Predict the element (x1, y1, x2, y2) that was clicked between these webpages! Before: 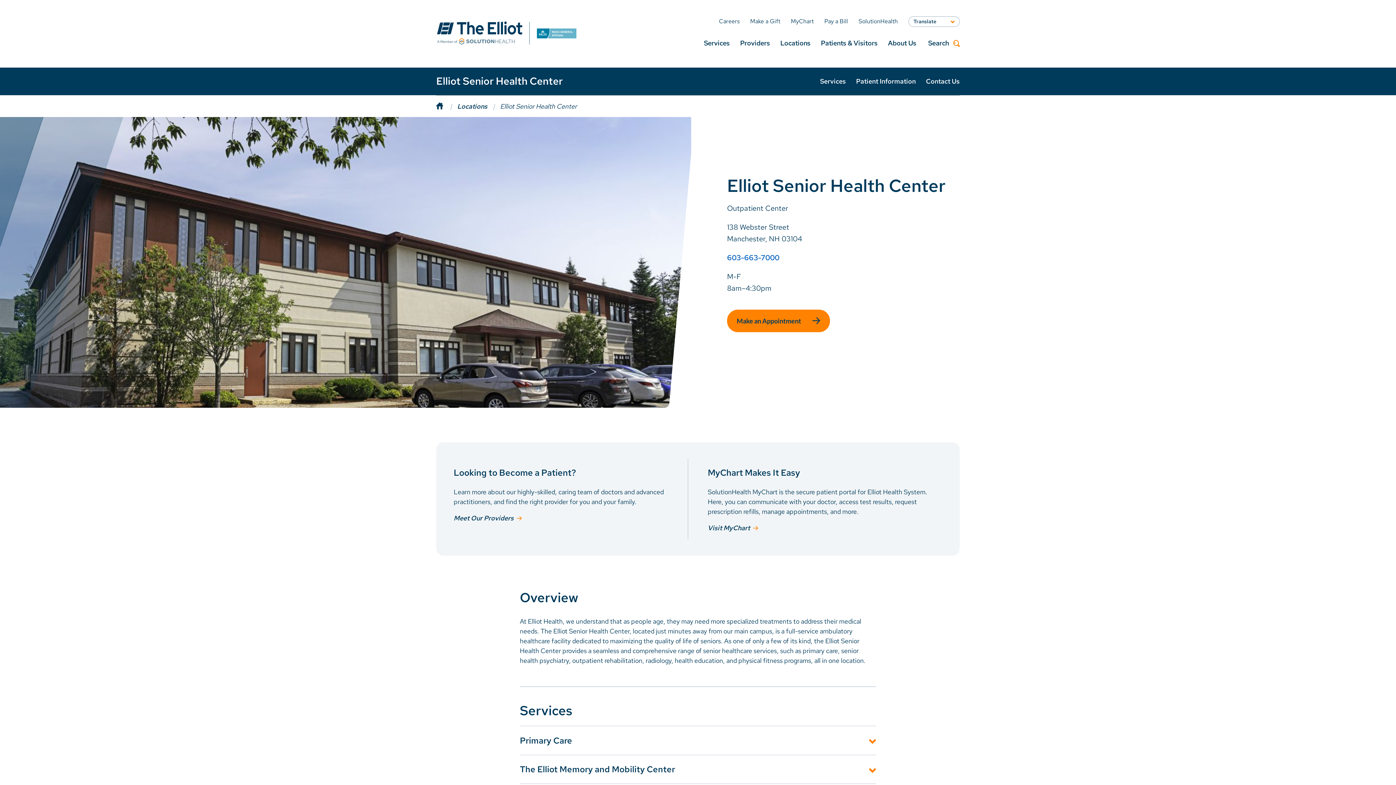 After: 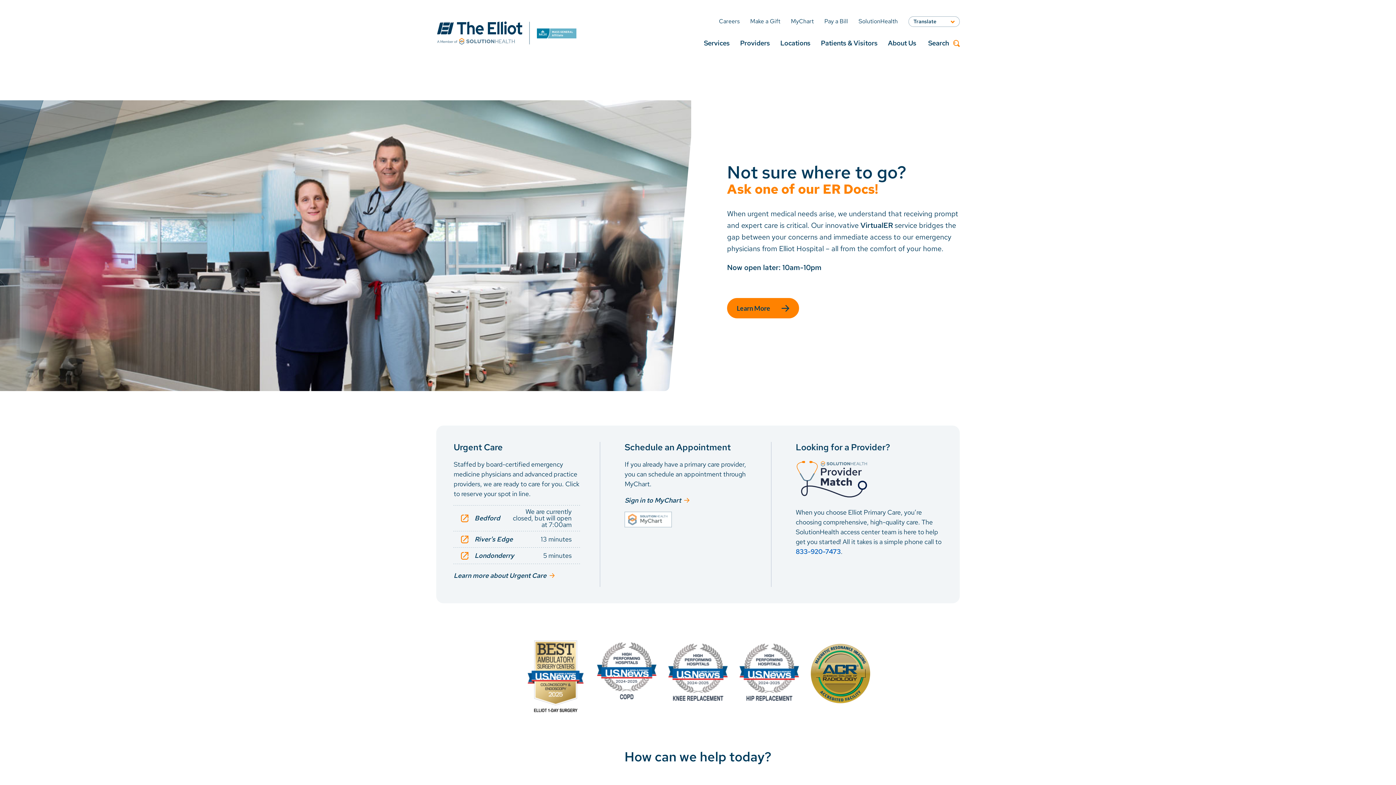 Action: label: Home bbox: (436, 102, 457, 110)